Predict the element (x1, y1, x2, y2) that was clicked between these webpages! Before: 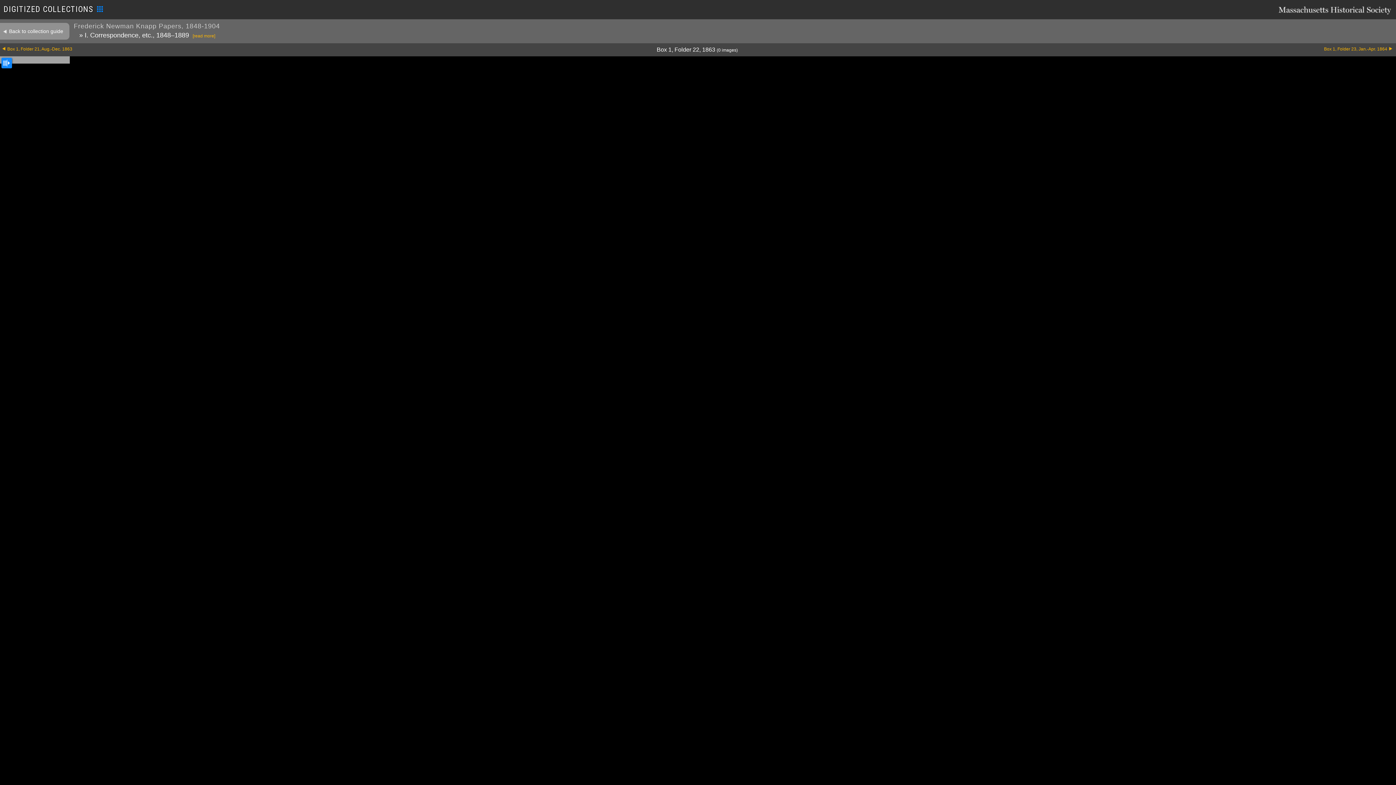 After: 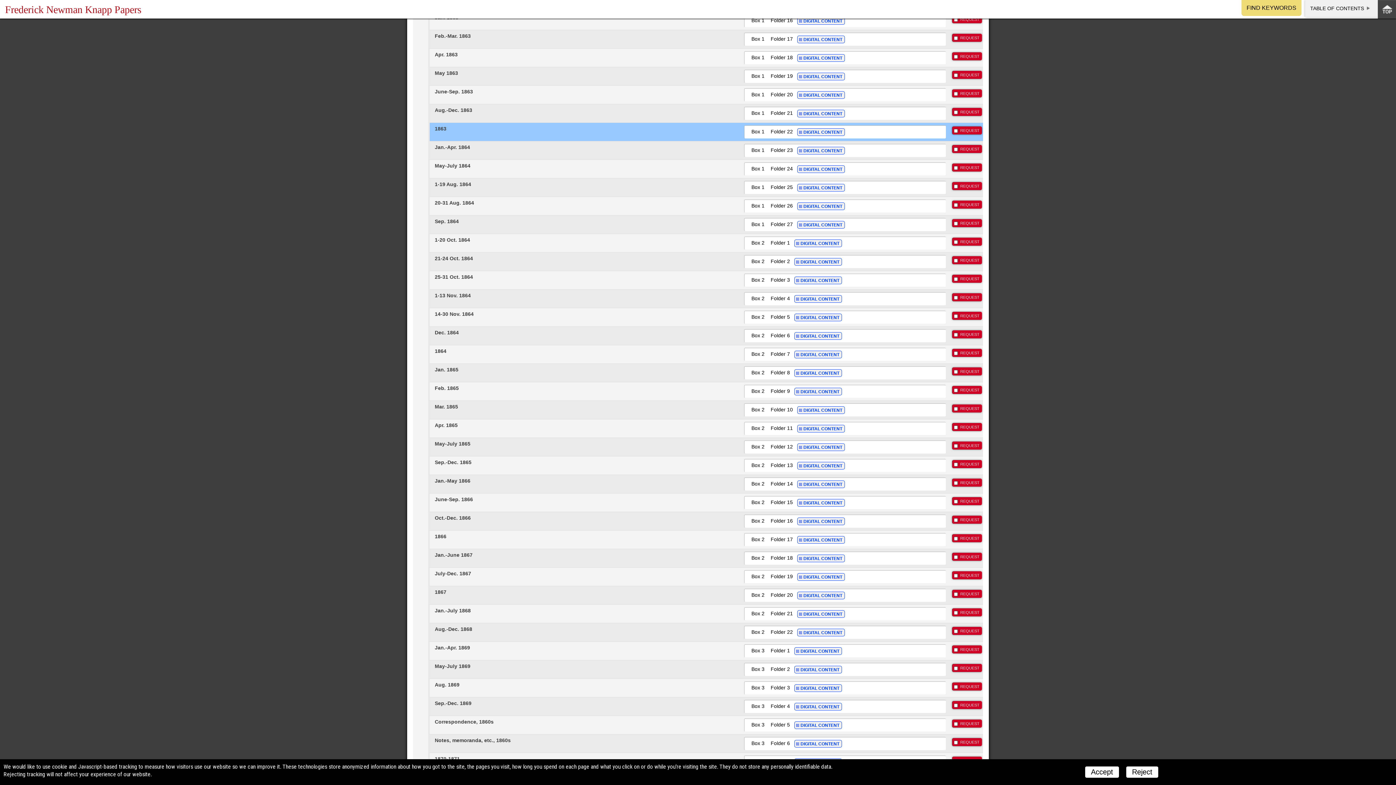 Action: bbox: (0, 22, 69, 39) label: Back to collection guide